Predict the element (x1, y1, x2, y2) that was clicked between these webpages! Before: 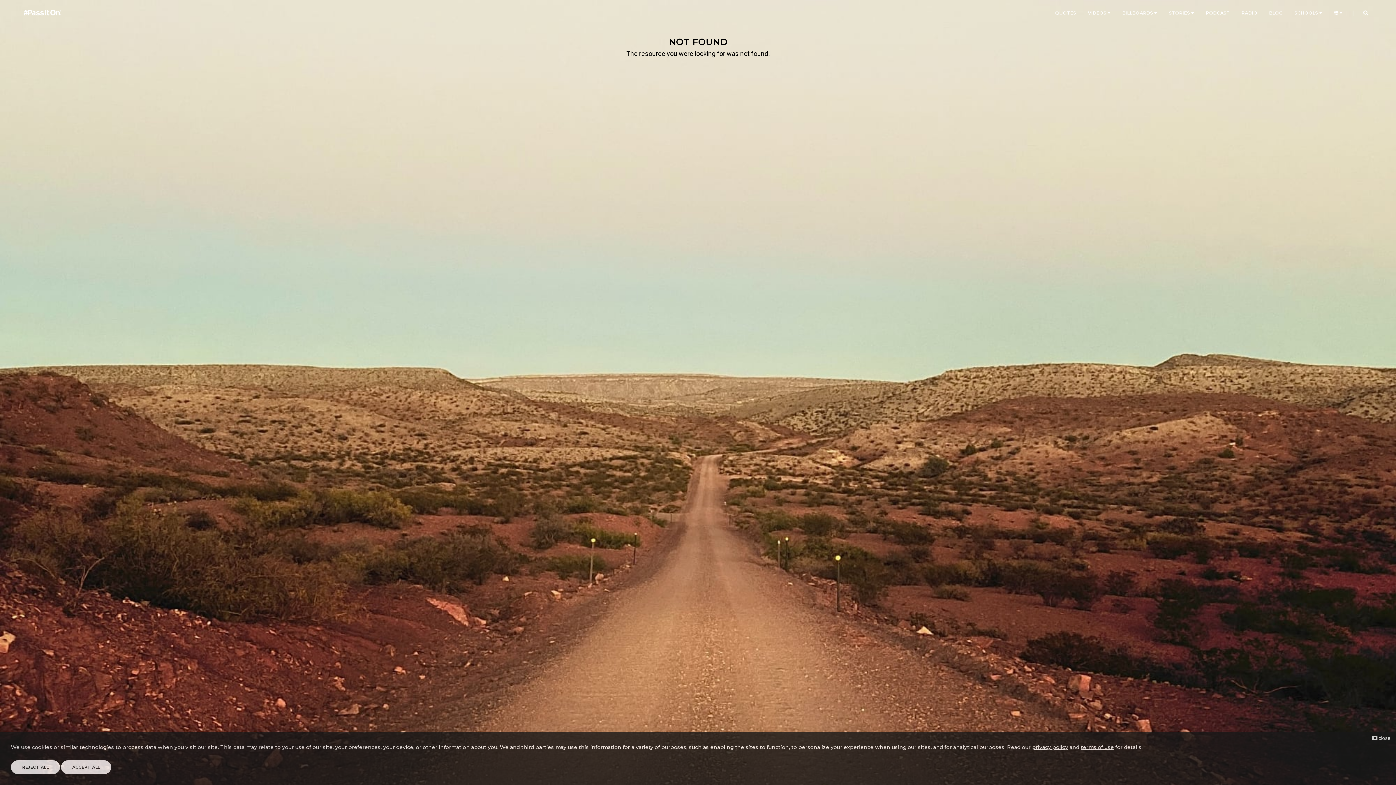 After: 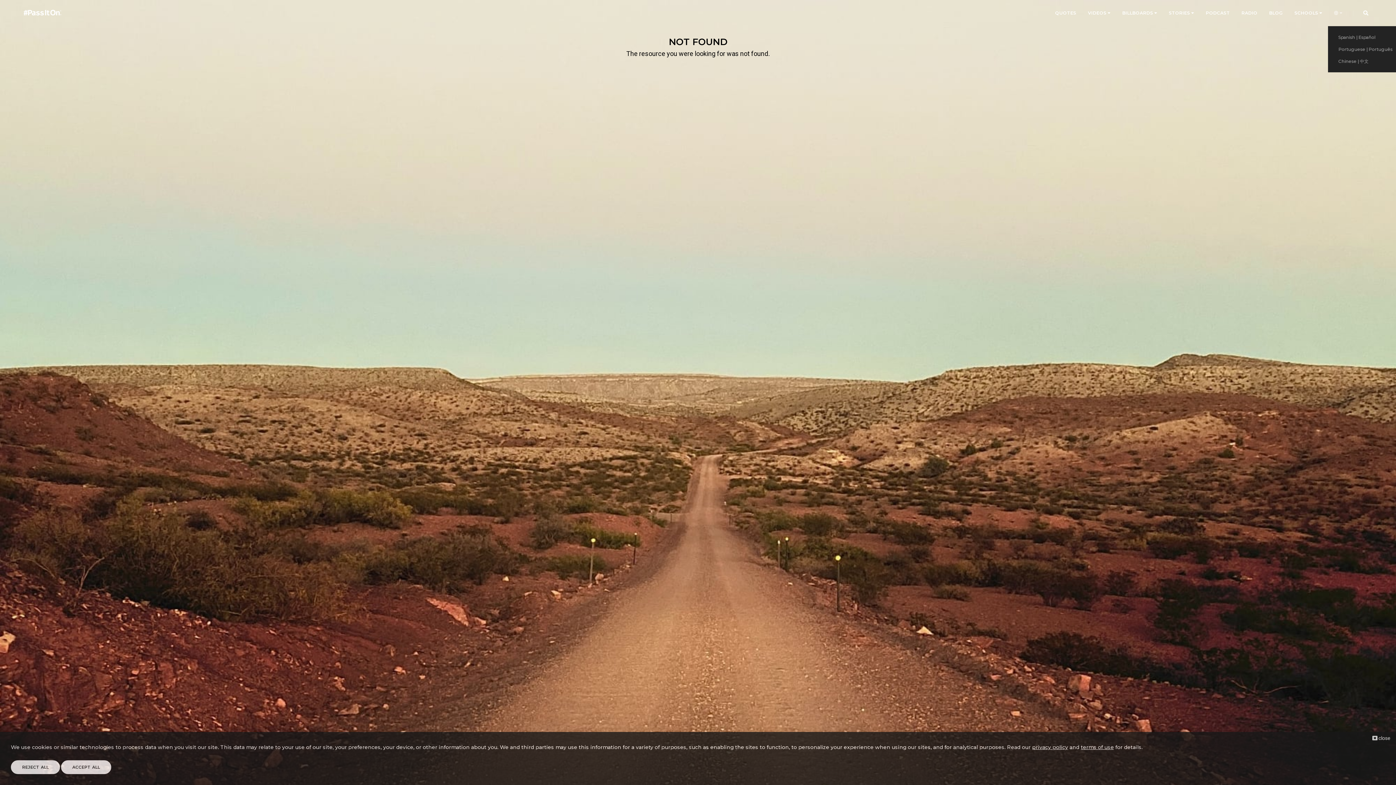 Action: bbox: (1334, 0, 1342, 26) label:  